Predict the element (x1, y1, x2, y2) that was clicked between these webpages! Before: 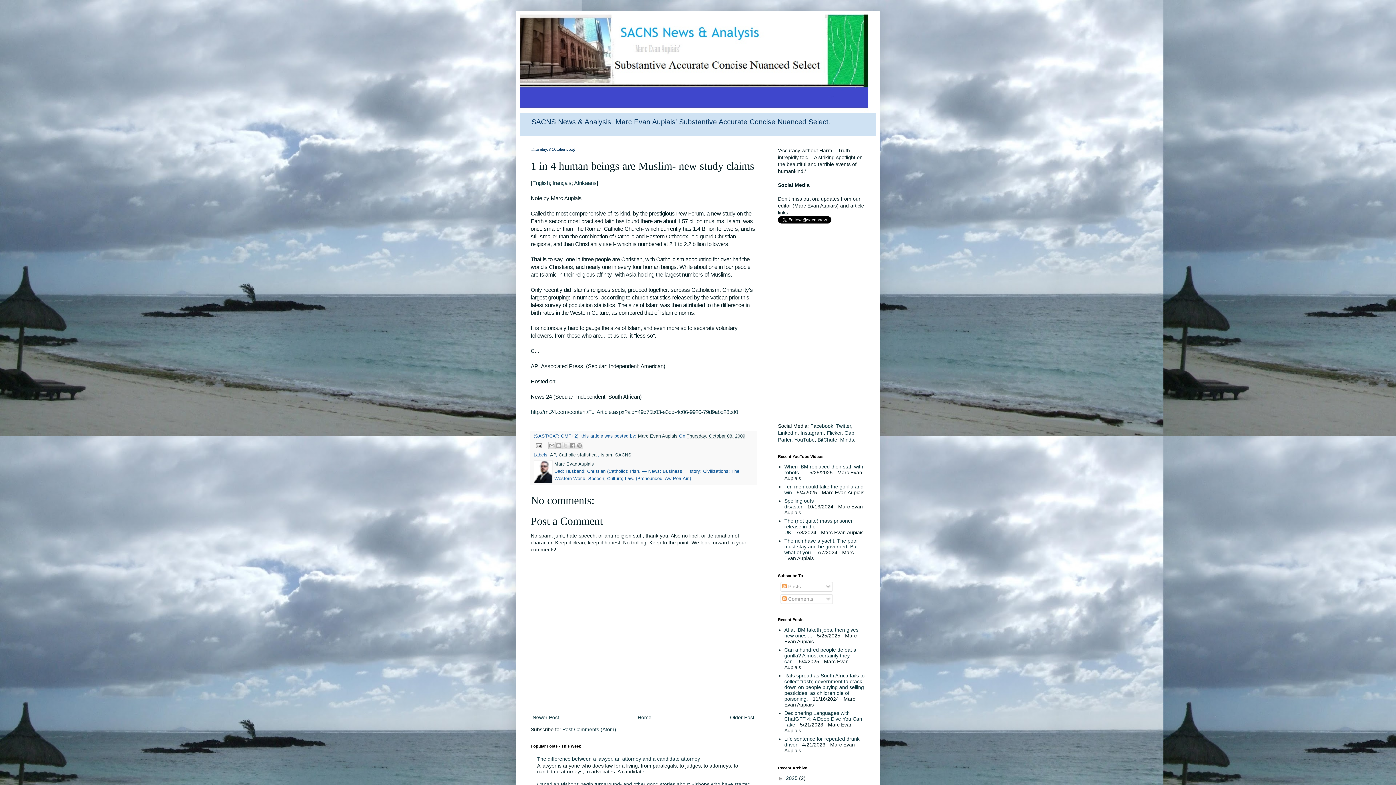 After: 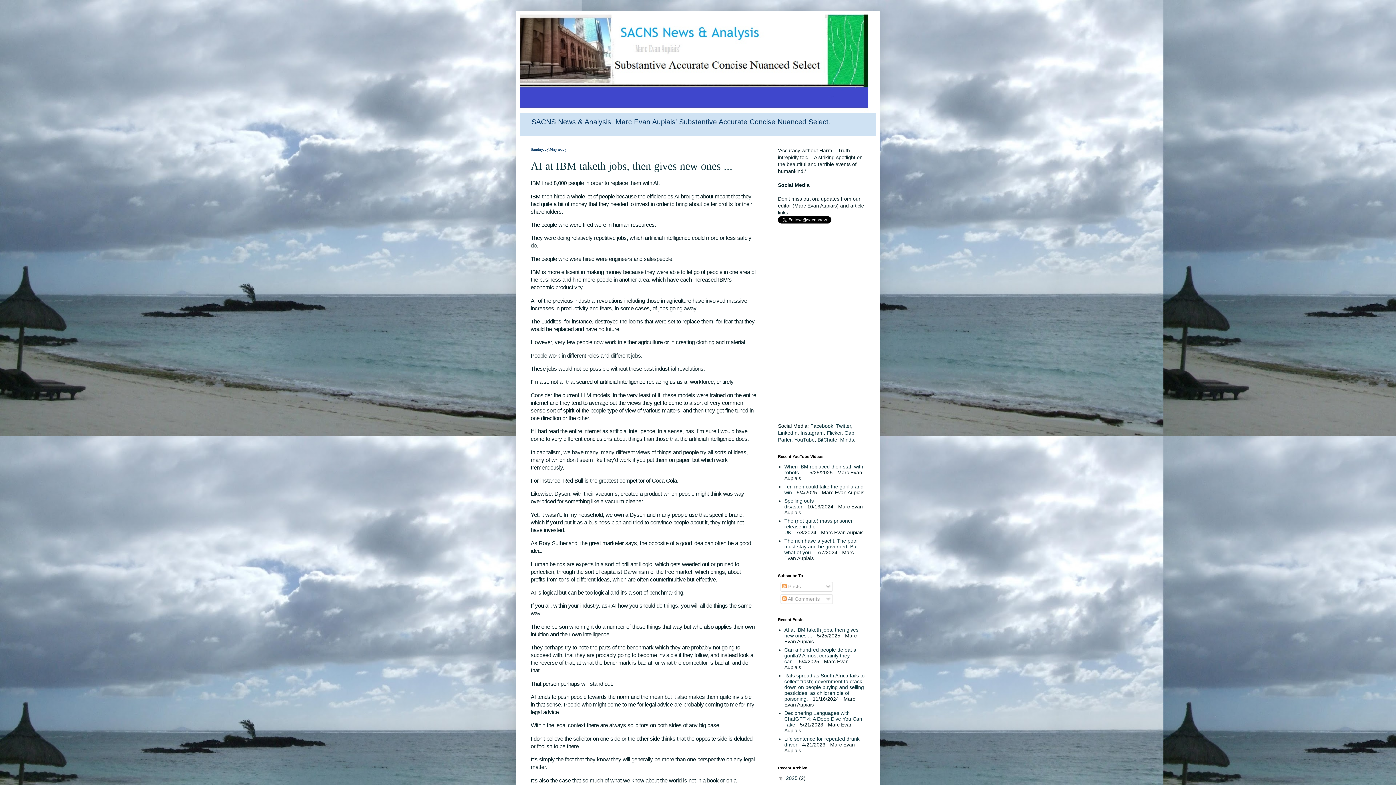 Action: bbox: (520, 14, 876, 113)